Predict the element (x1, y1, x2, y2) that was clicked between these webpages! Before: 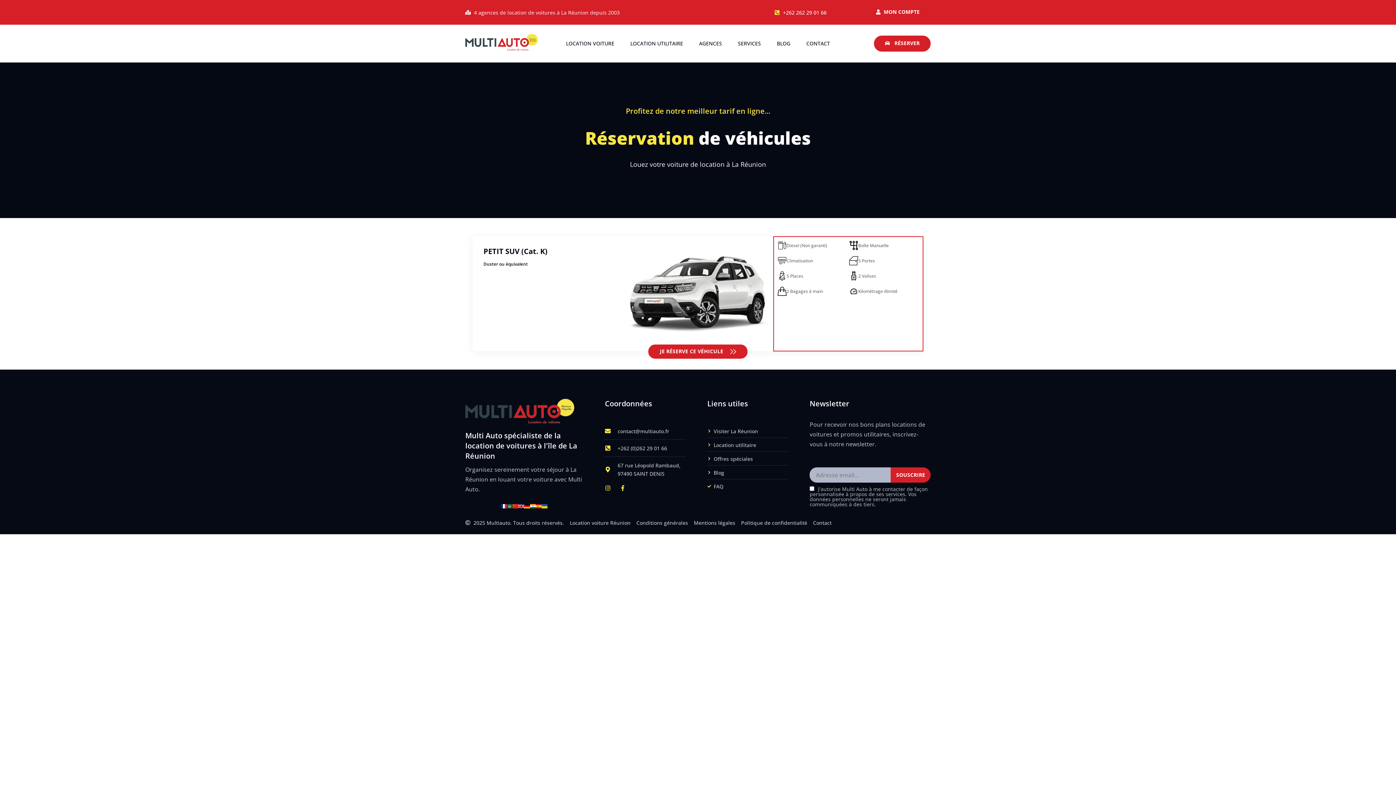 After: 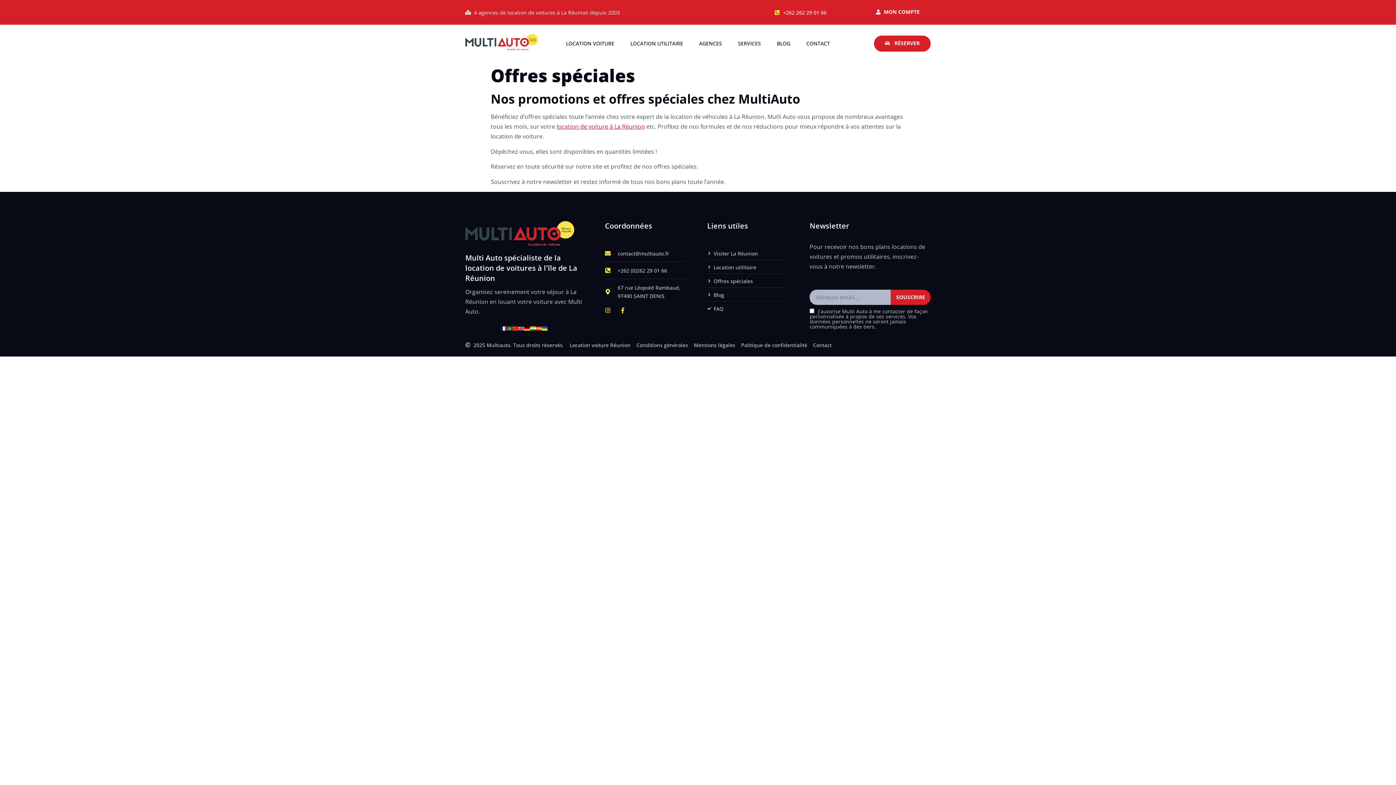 Action: label: Offres spéciales bbox: (707, 360, 788, 368)